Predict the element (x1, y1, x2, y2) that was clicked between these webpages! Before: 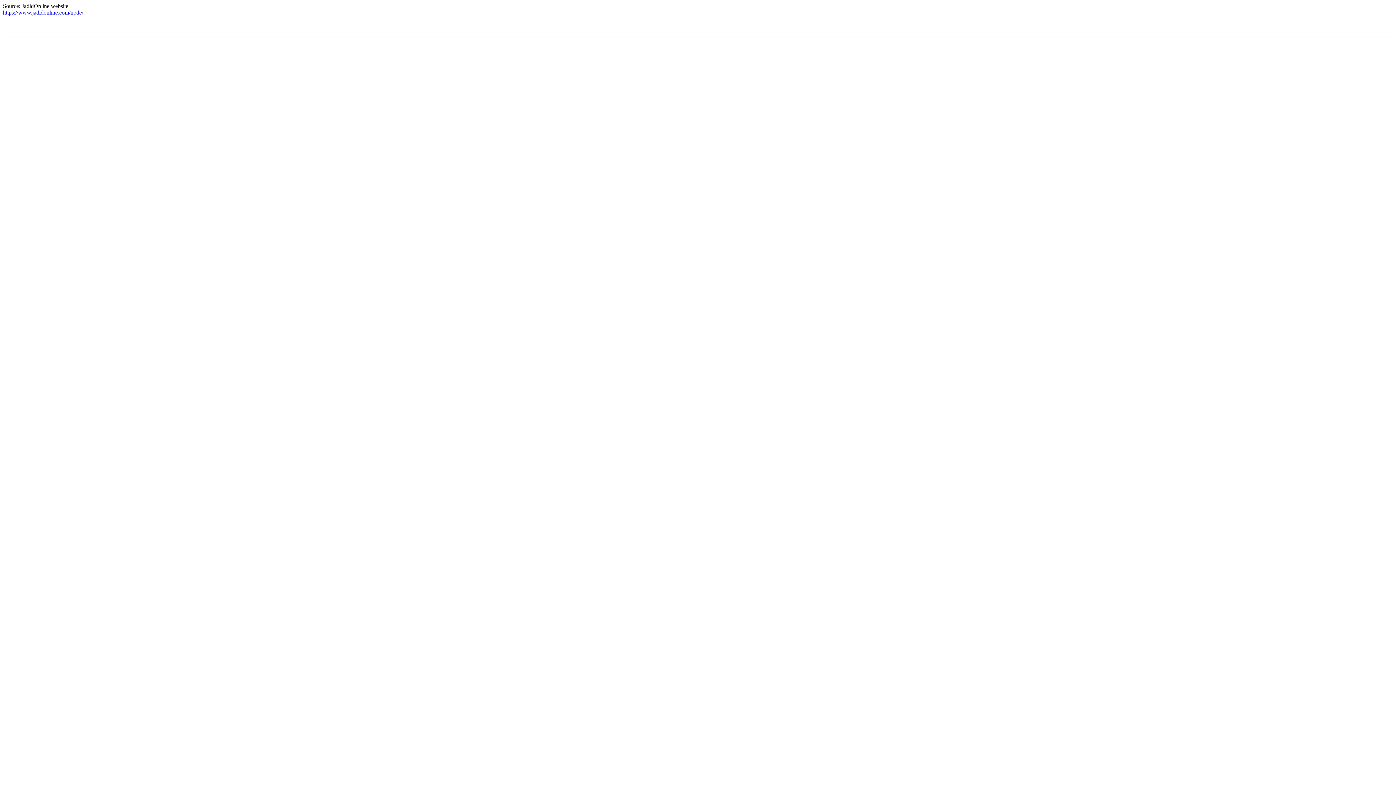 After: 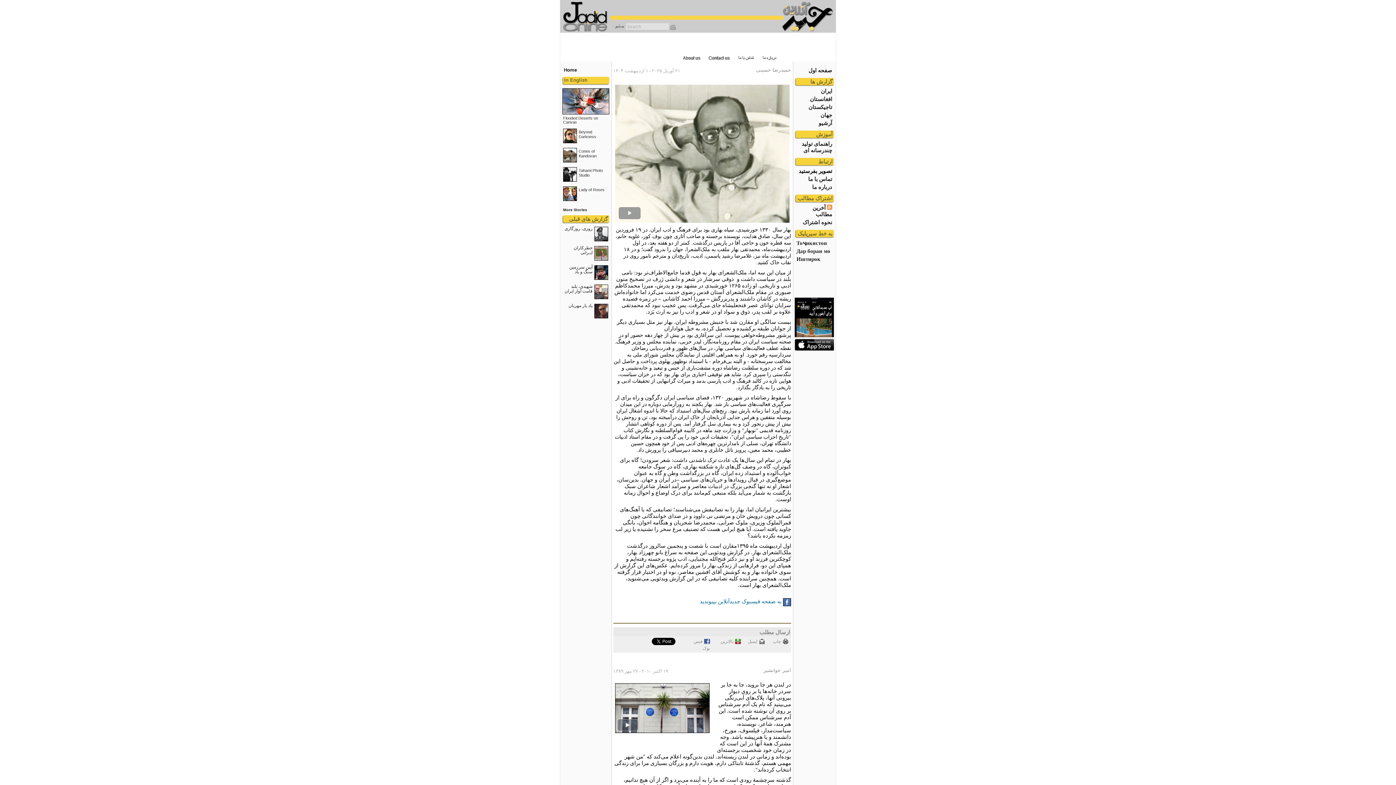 Action: label: https://www.jadidonline.com/node/ bbox: (2, 9, 83, 15)